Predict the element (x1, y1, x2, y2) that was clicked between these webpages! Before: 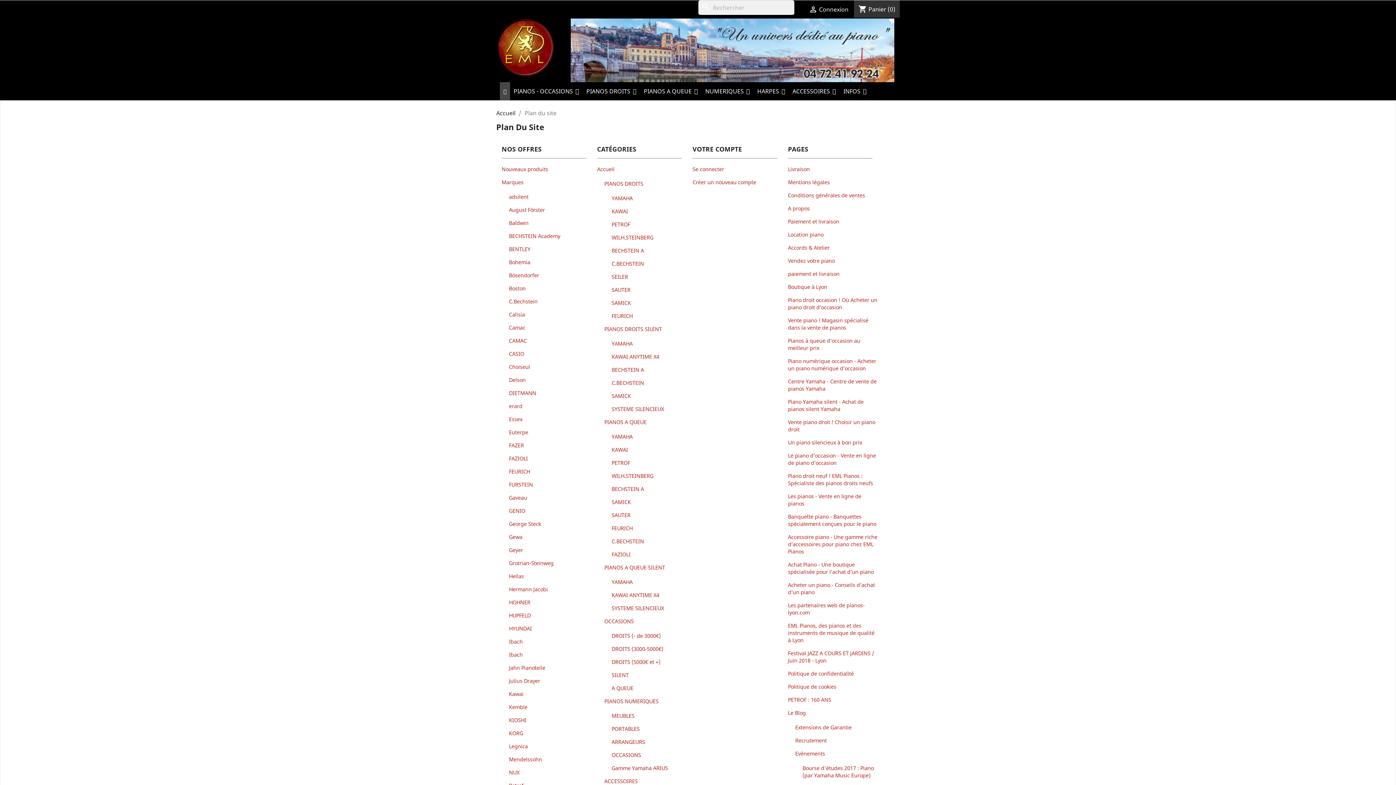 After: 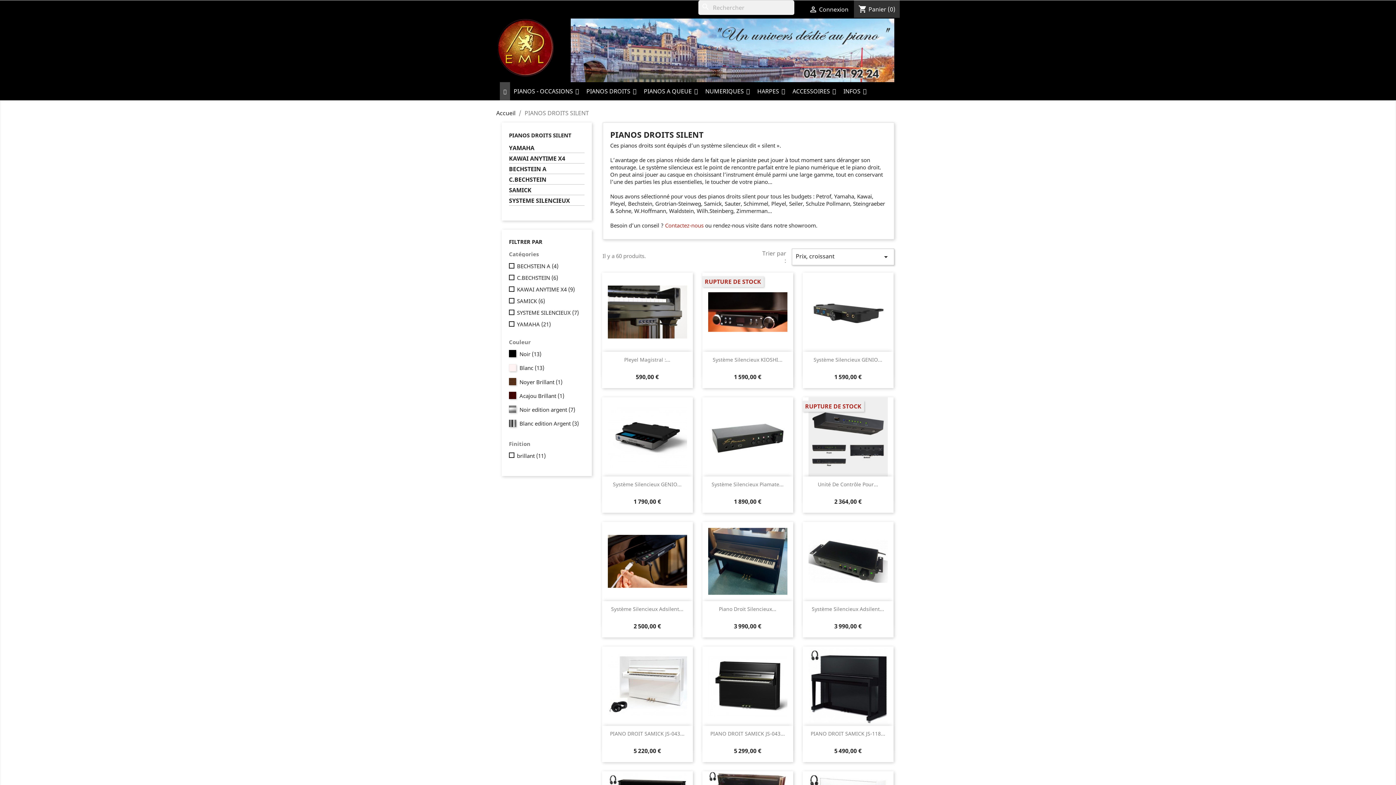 Action: label: PIANOS DROITS SILENT bbox: (604, 325, 662, 332)